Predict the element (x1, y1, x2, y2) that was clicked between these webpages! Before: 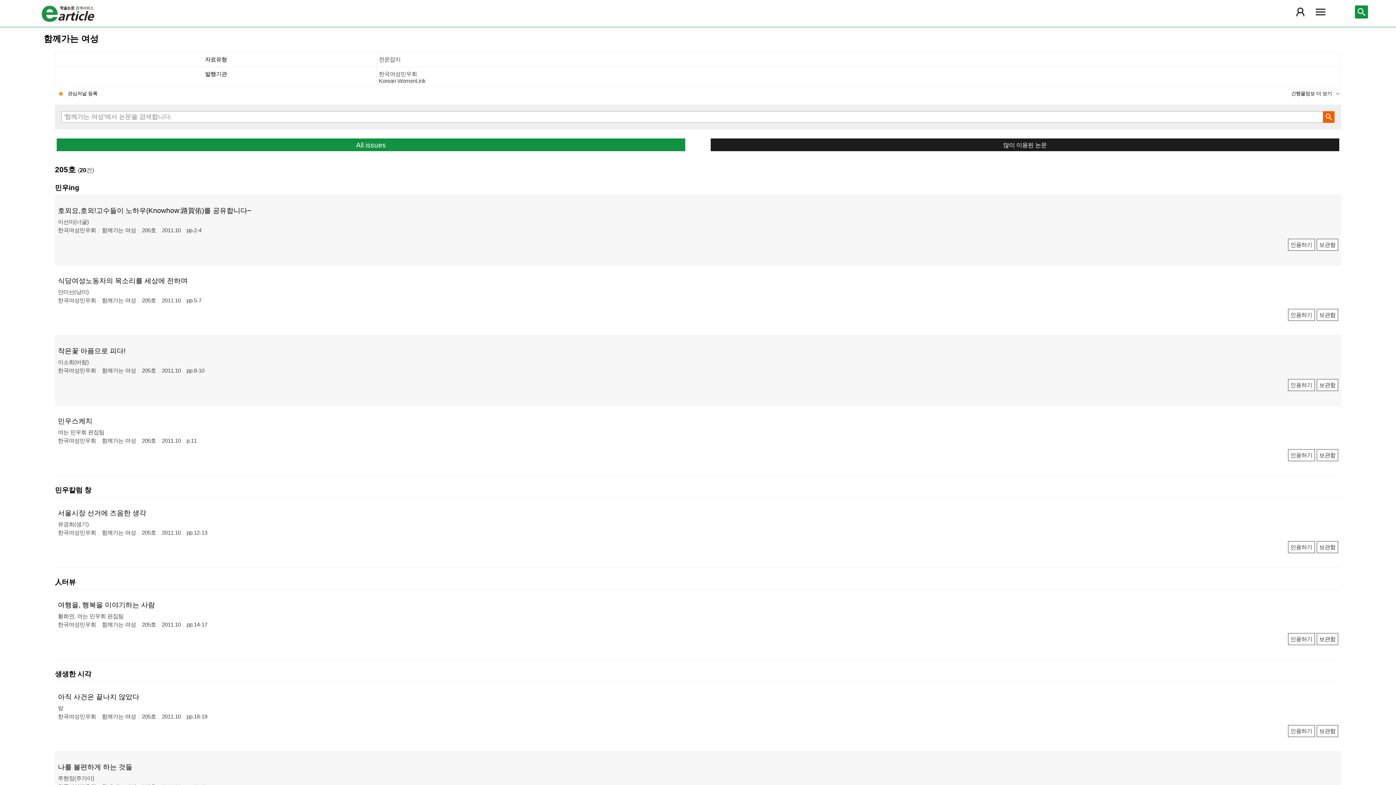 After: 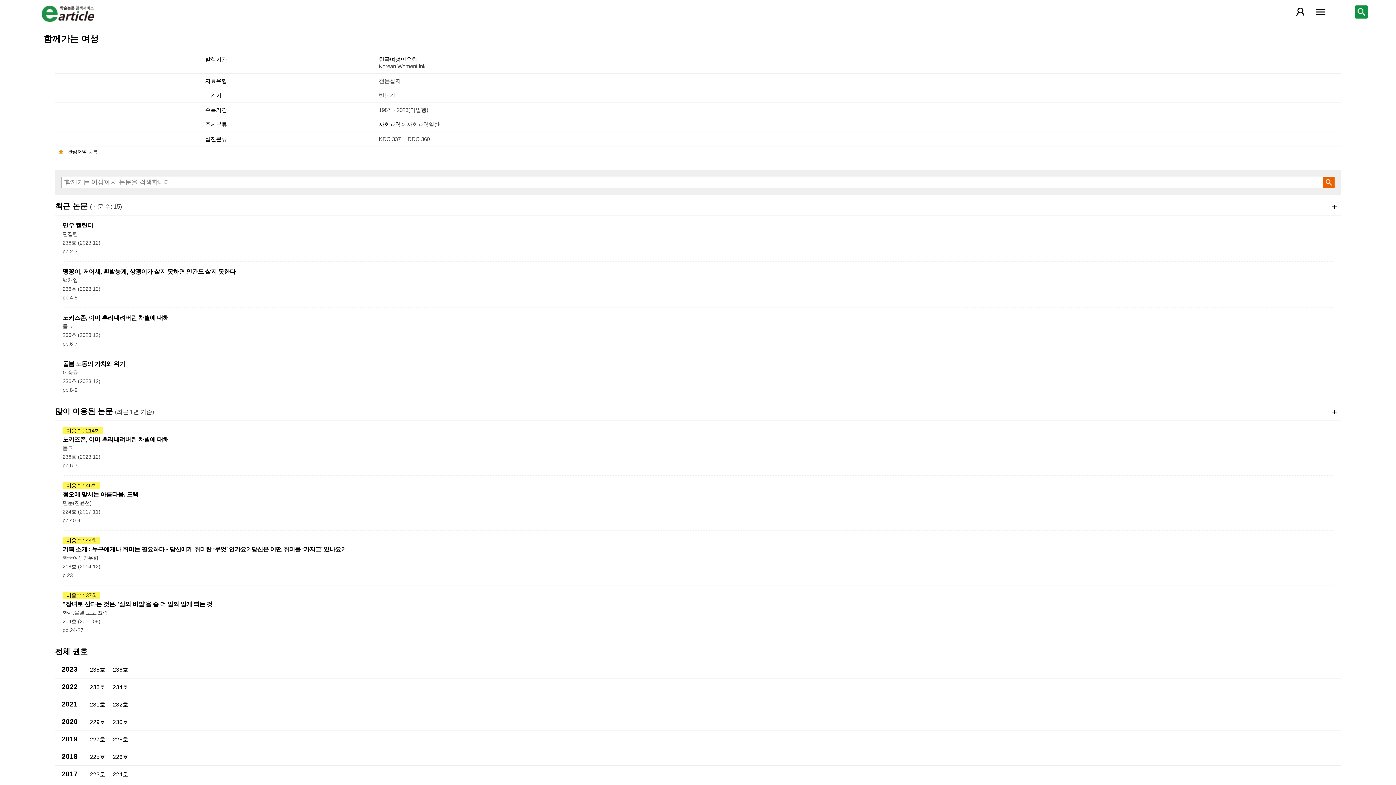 Action: bbox: (101, 367, 140, 373) label: 함께가는 여성